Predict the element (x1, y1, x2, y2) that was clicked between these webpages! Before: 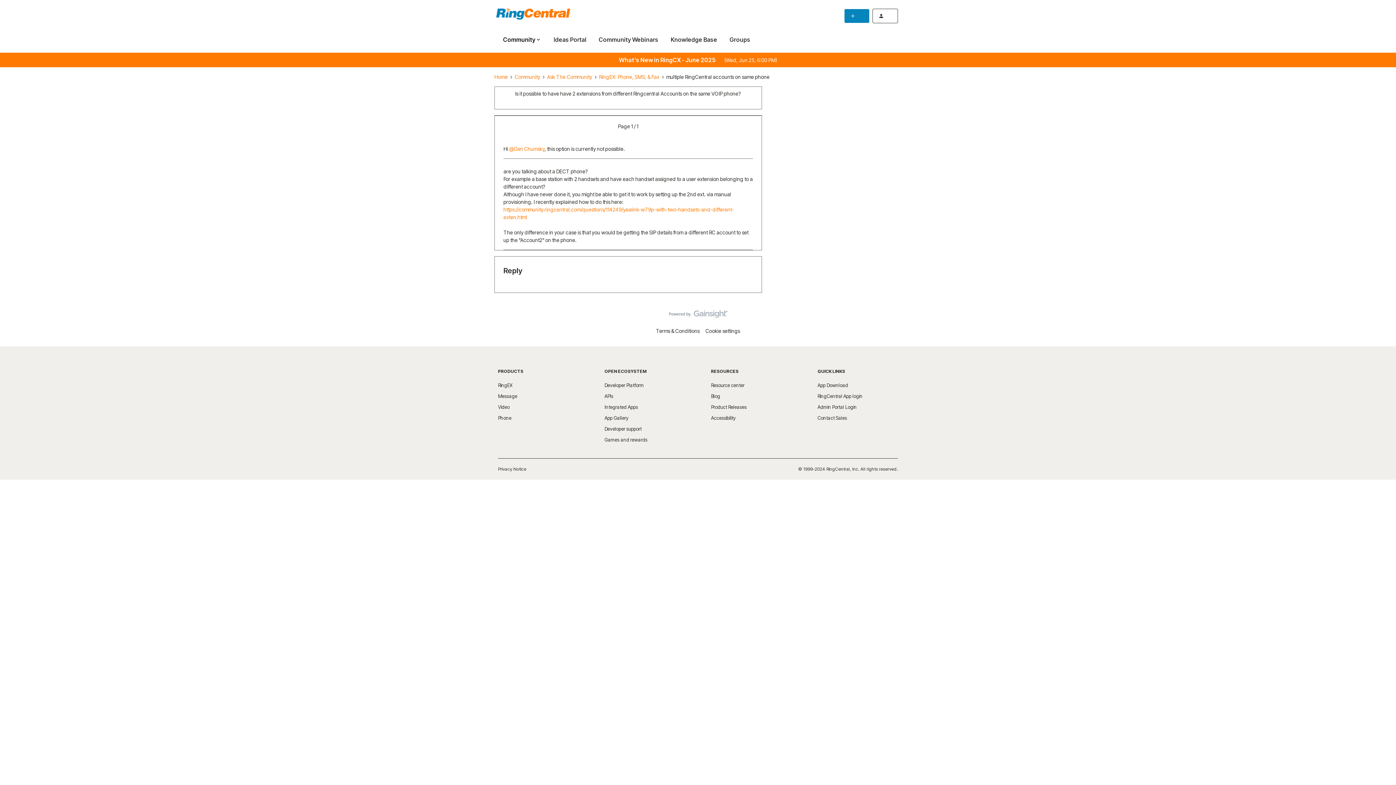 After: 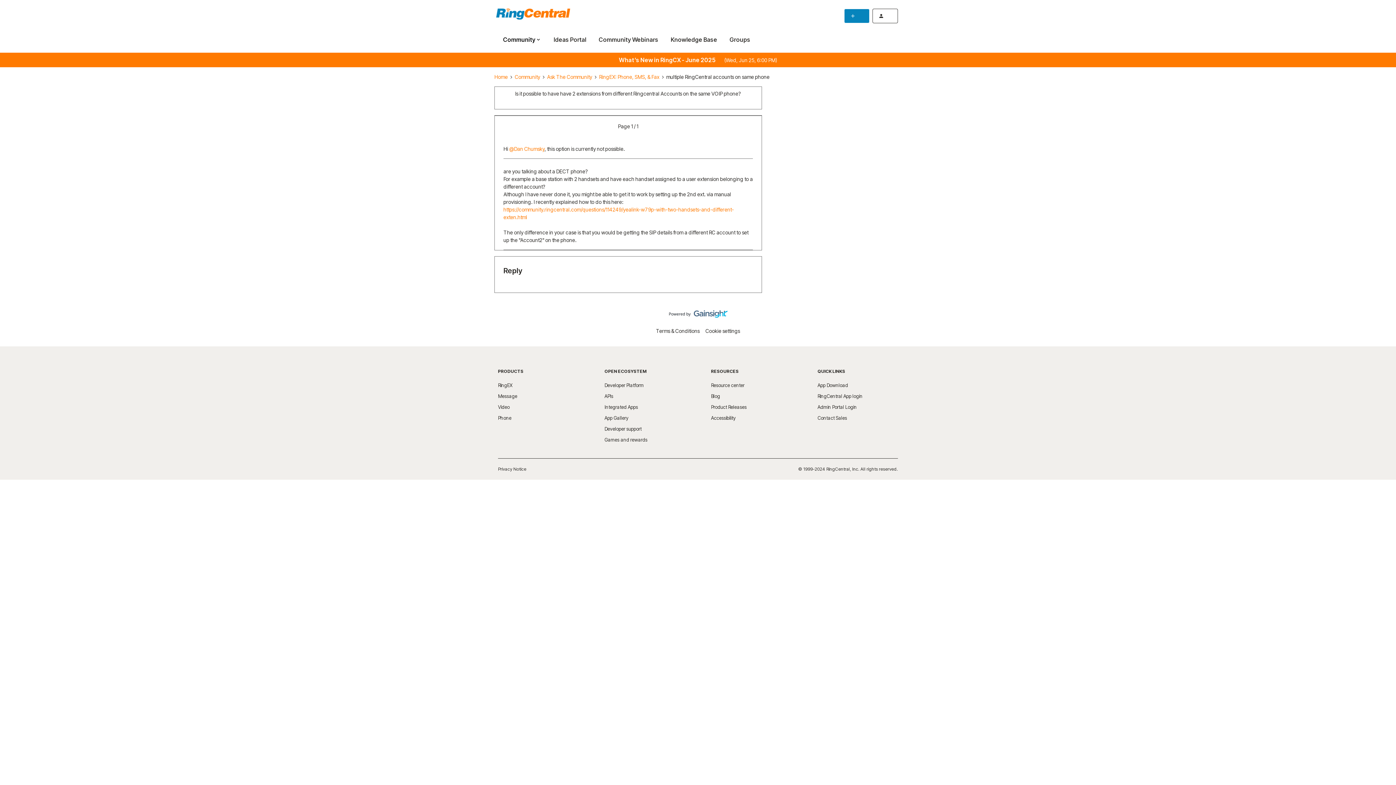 Action: bbox: (668, 310, 727, 321)